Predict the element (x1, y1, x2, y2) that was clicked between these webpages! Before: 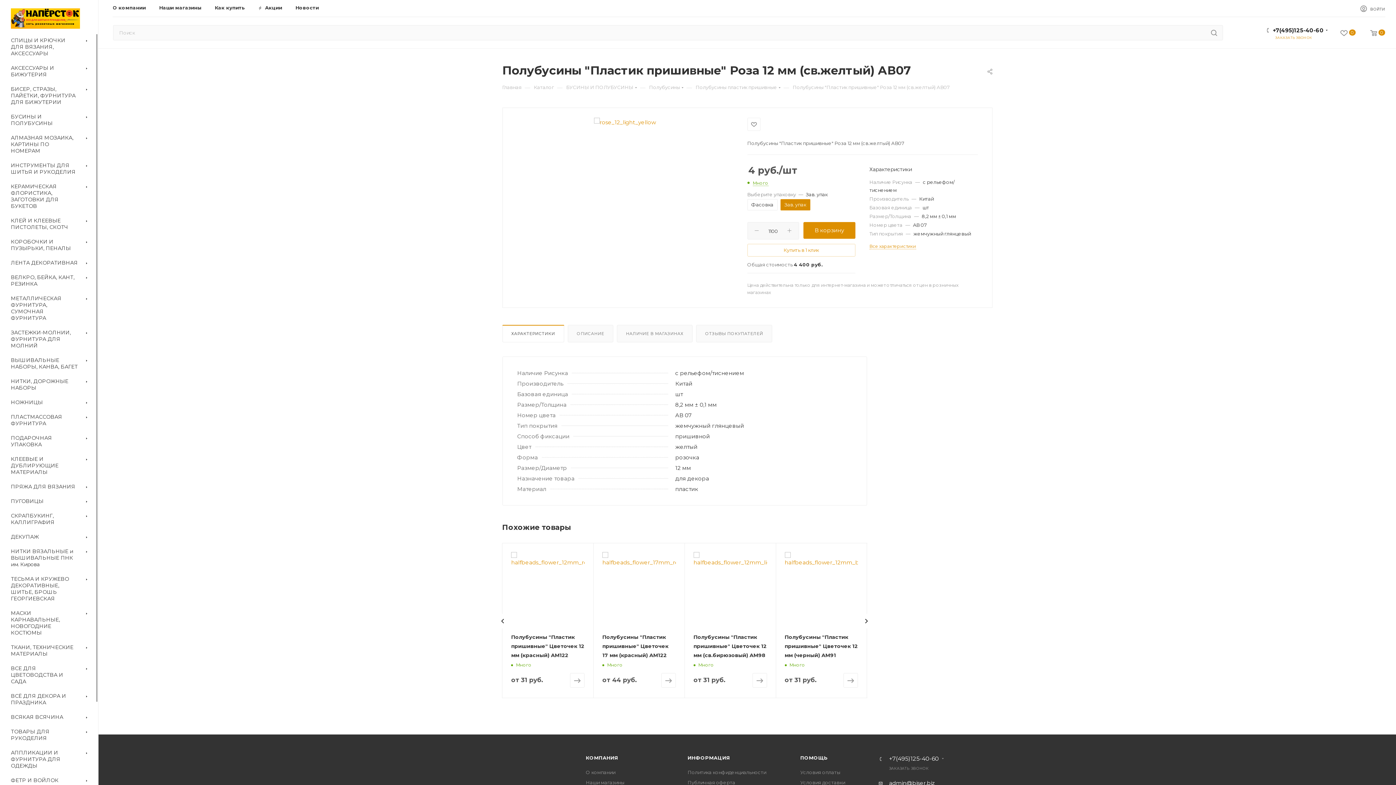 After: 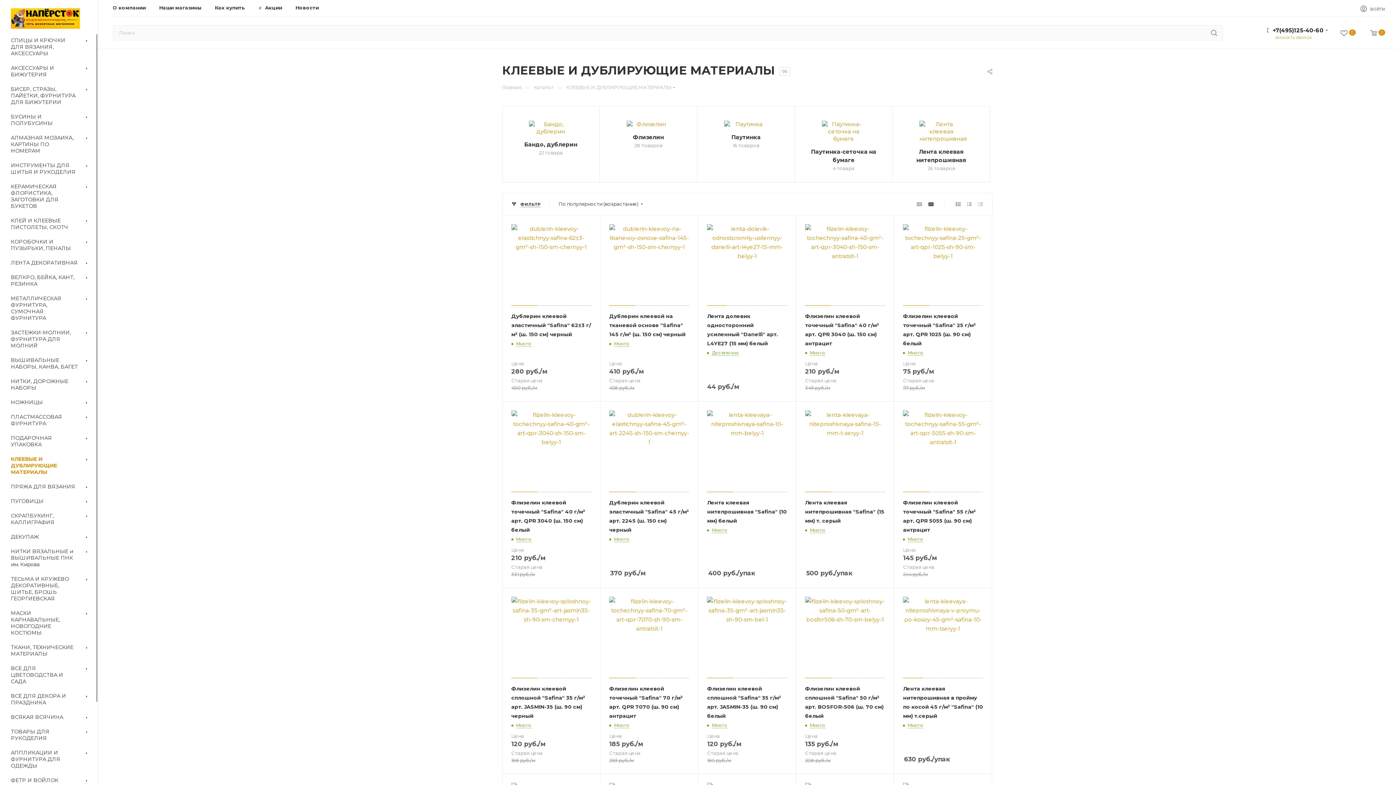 Action: label: КЛЕЕВЫЕ И ДУБЛИРУЮЩИЕ МАТЕРИАЛЫ bbox: (2, 452, 98, 480)